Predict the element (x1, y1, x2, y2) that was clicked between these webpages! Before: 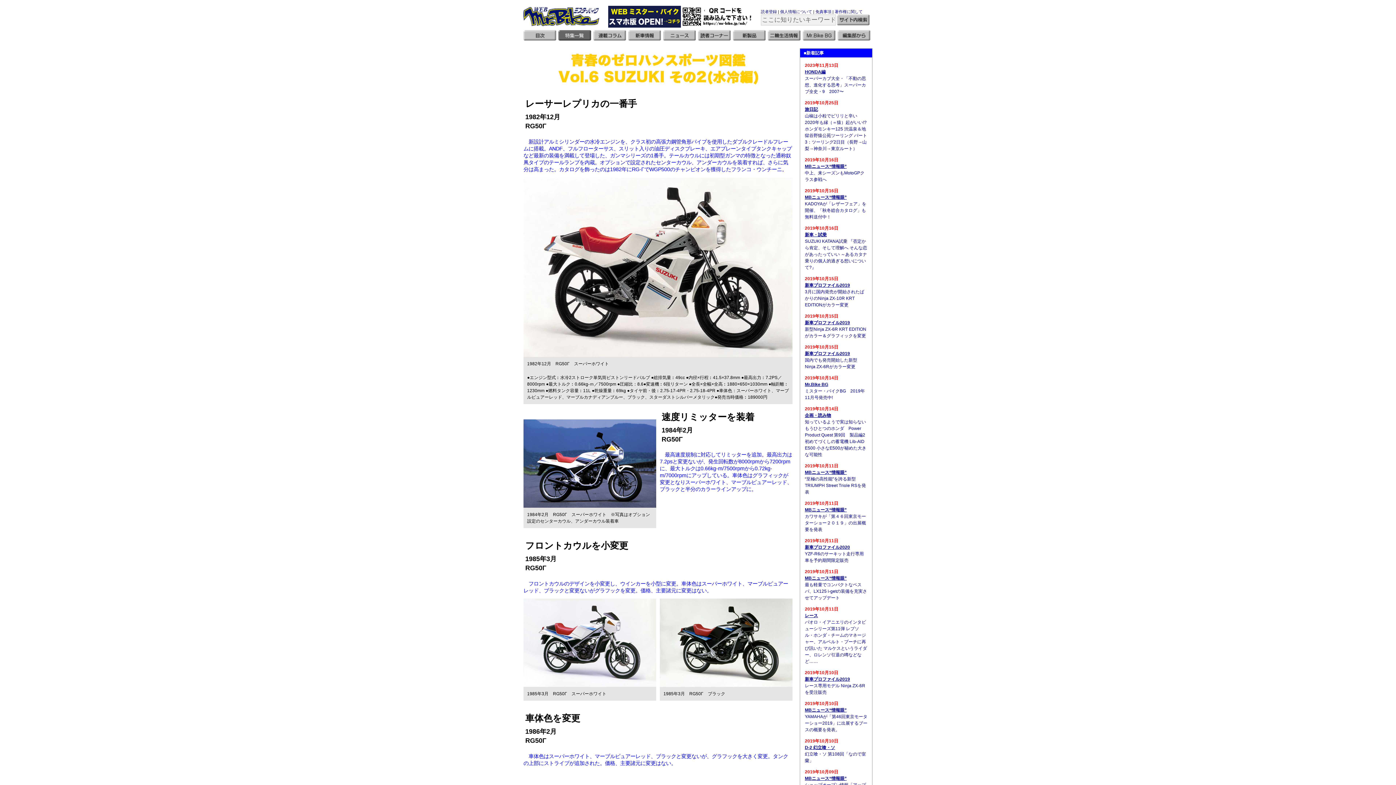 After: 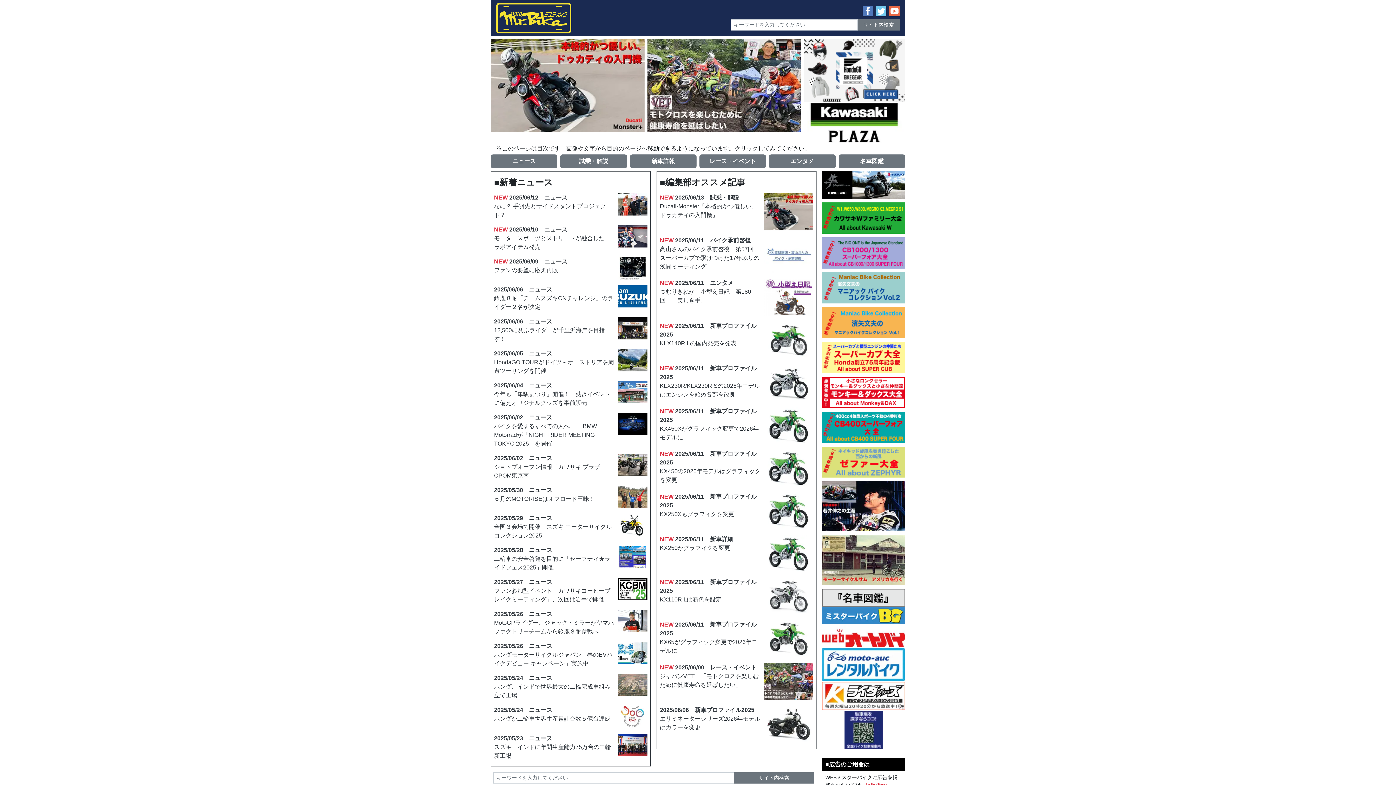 Action: bbox: (523, 22, 599, 28)